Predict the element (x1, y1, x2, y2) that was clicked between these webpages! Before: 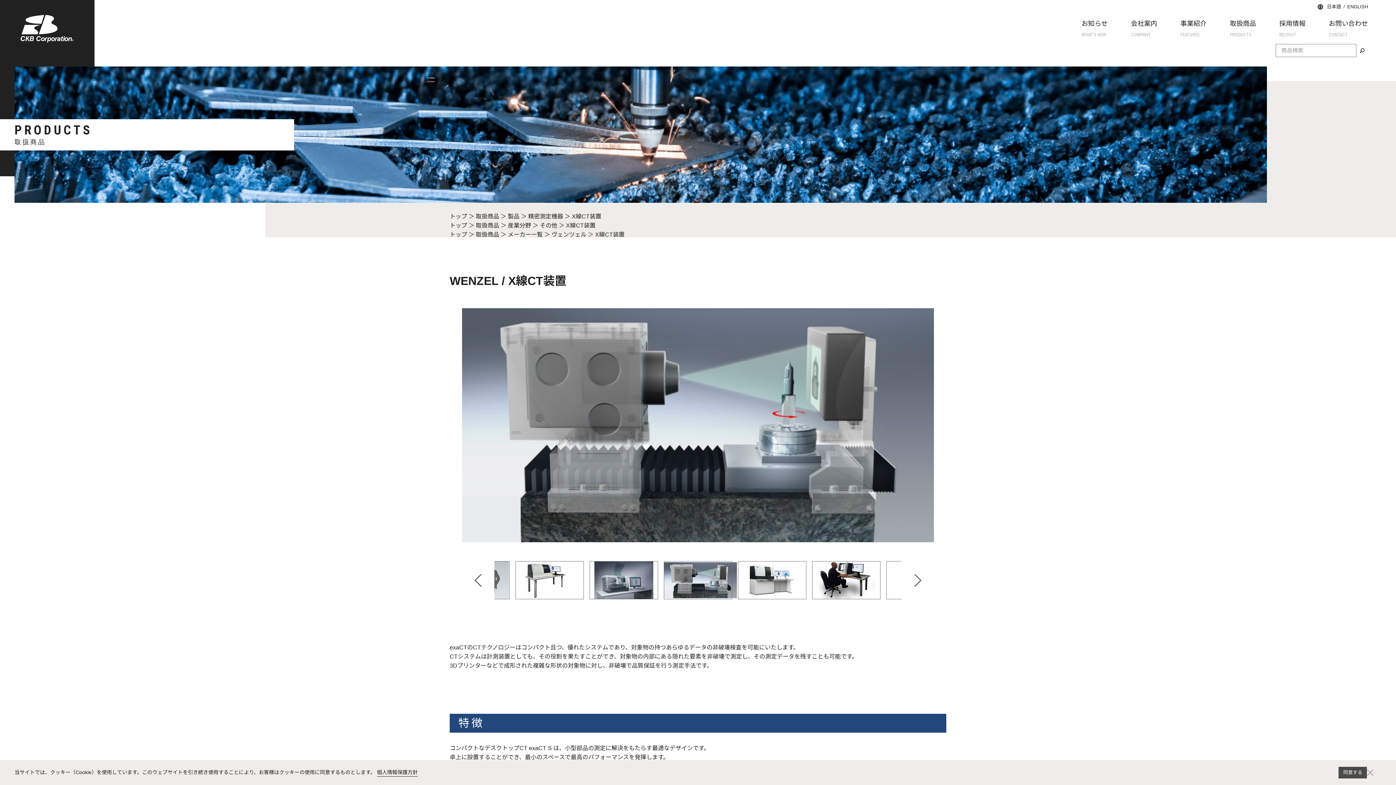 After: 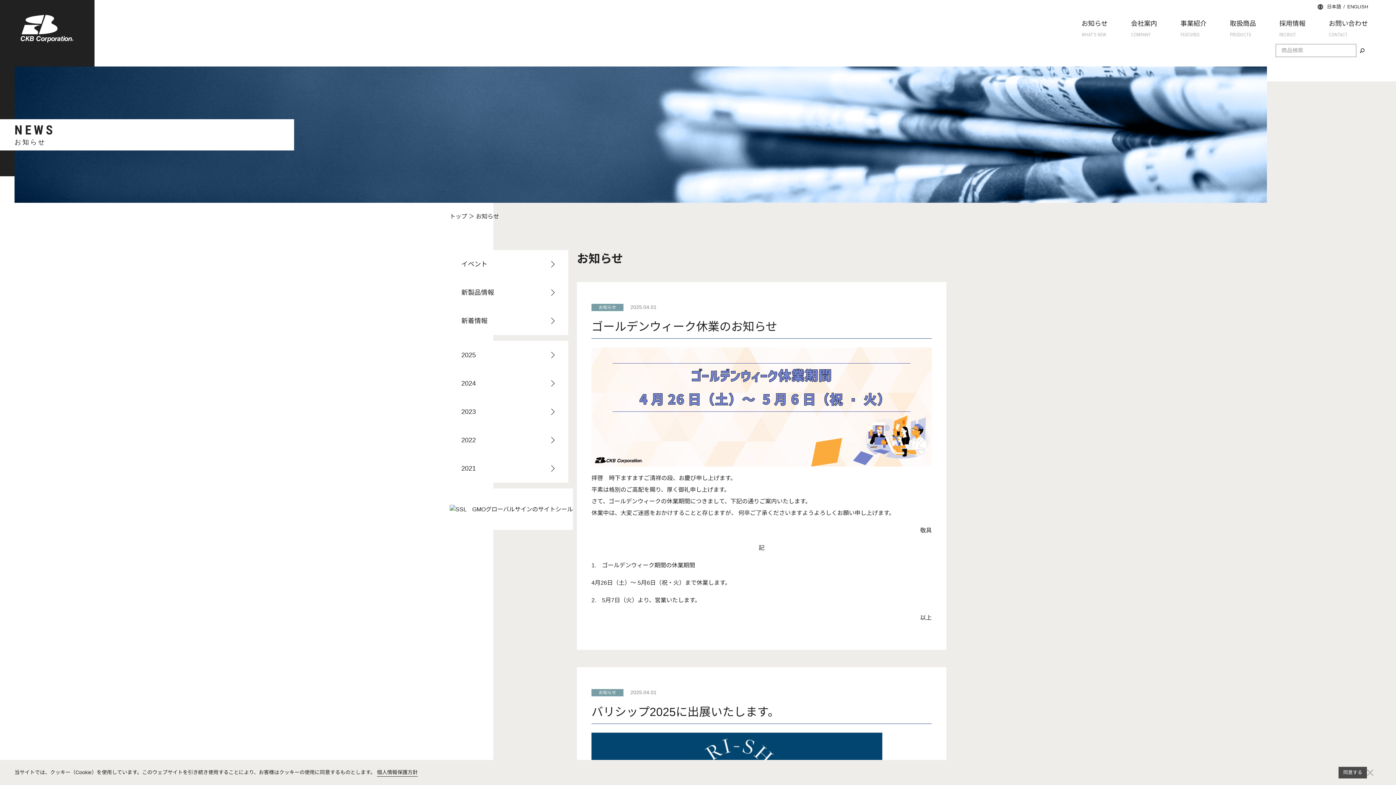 Action: label: お知らせ
WHAT’S NEW bbox: (1081, 14, 1108, 37)